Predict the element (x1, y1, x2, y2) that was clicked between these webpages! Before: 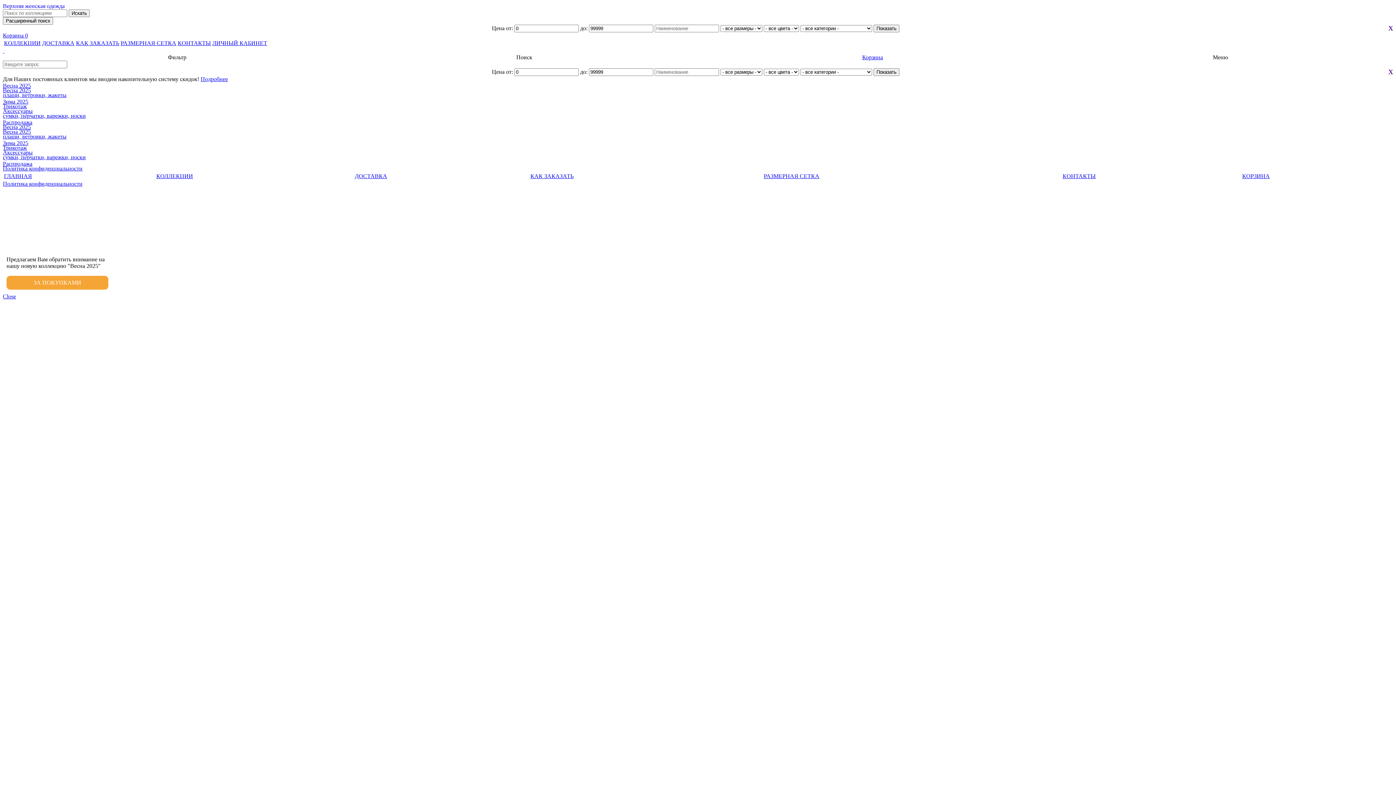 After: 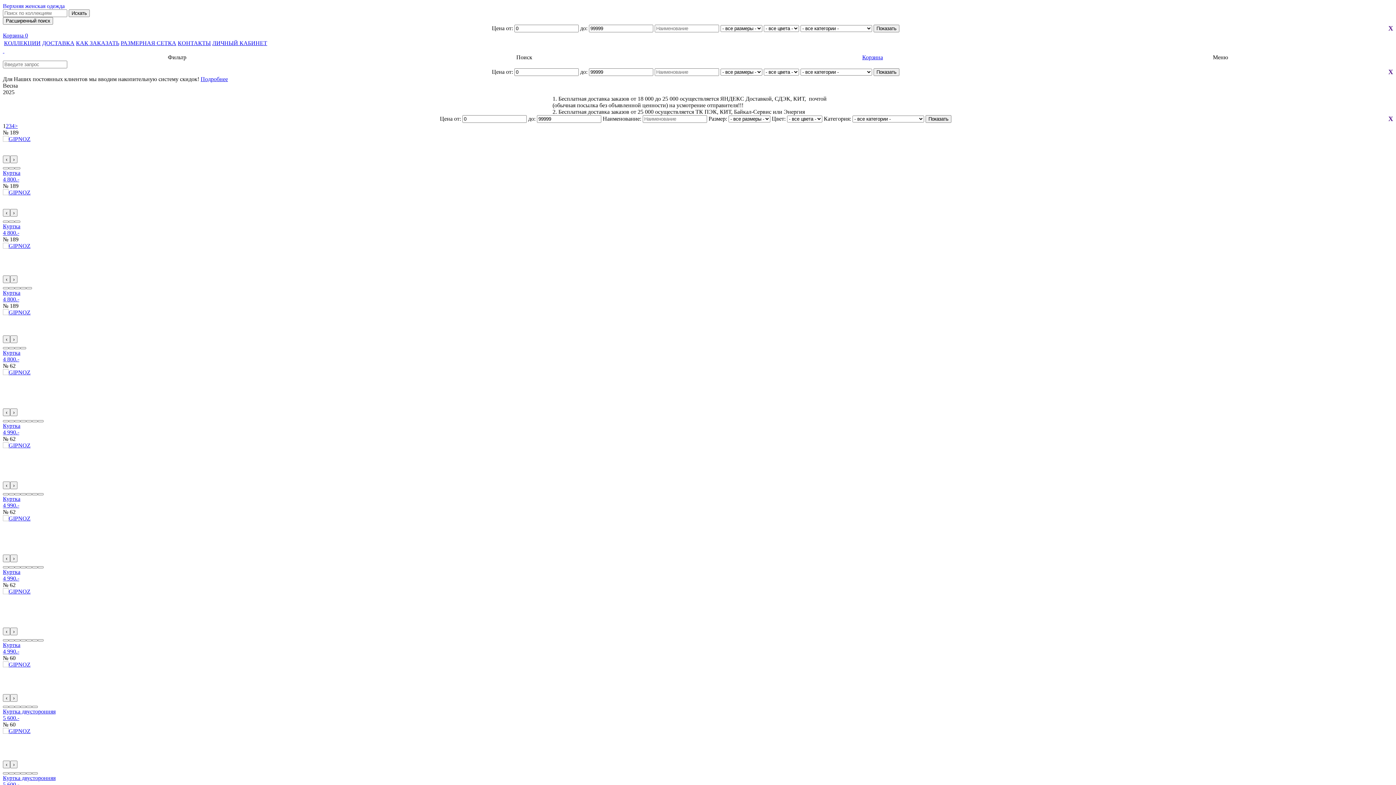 Action: label: Весна 2025 bbox: (2, 82, 1393, 89)